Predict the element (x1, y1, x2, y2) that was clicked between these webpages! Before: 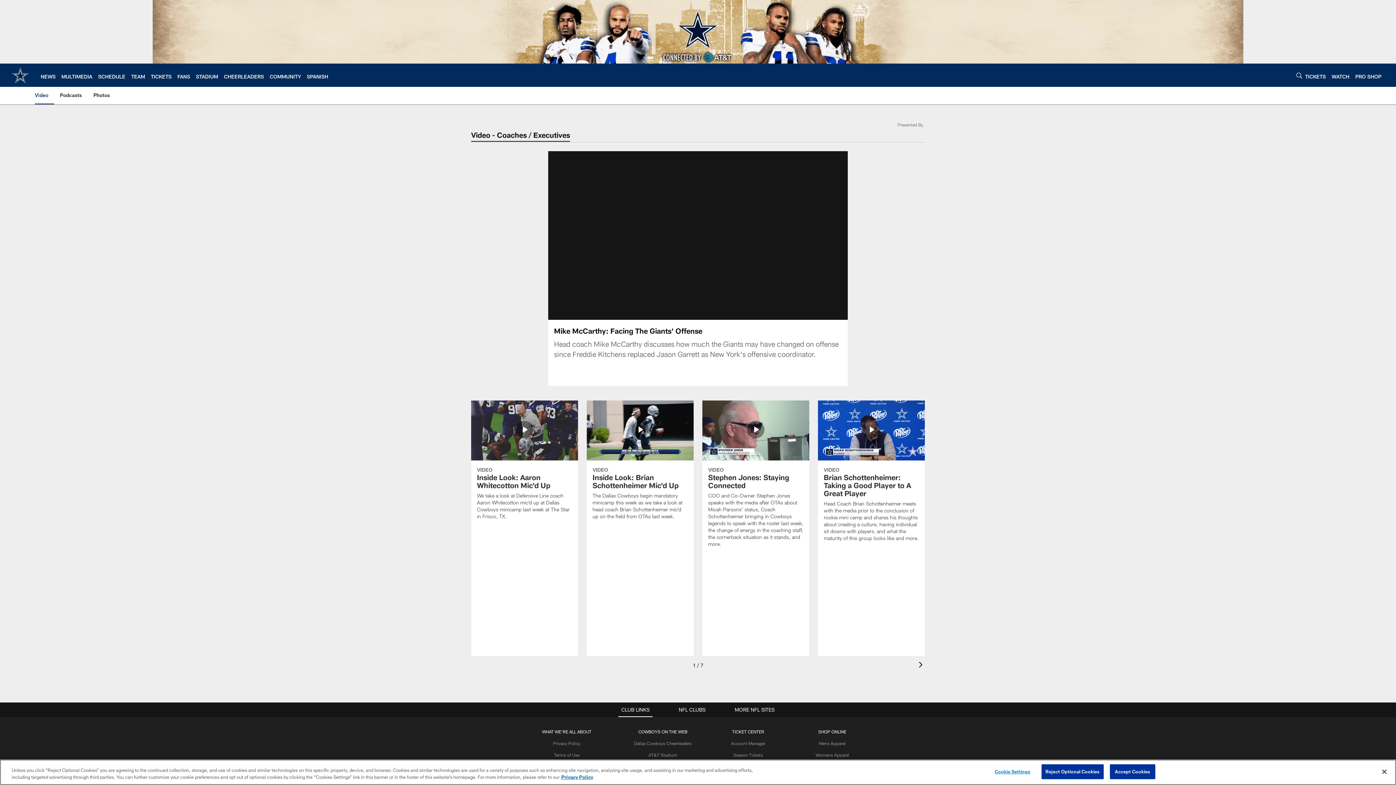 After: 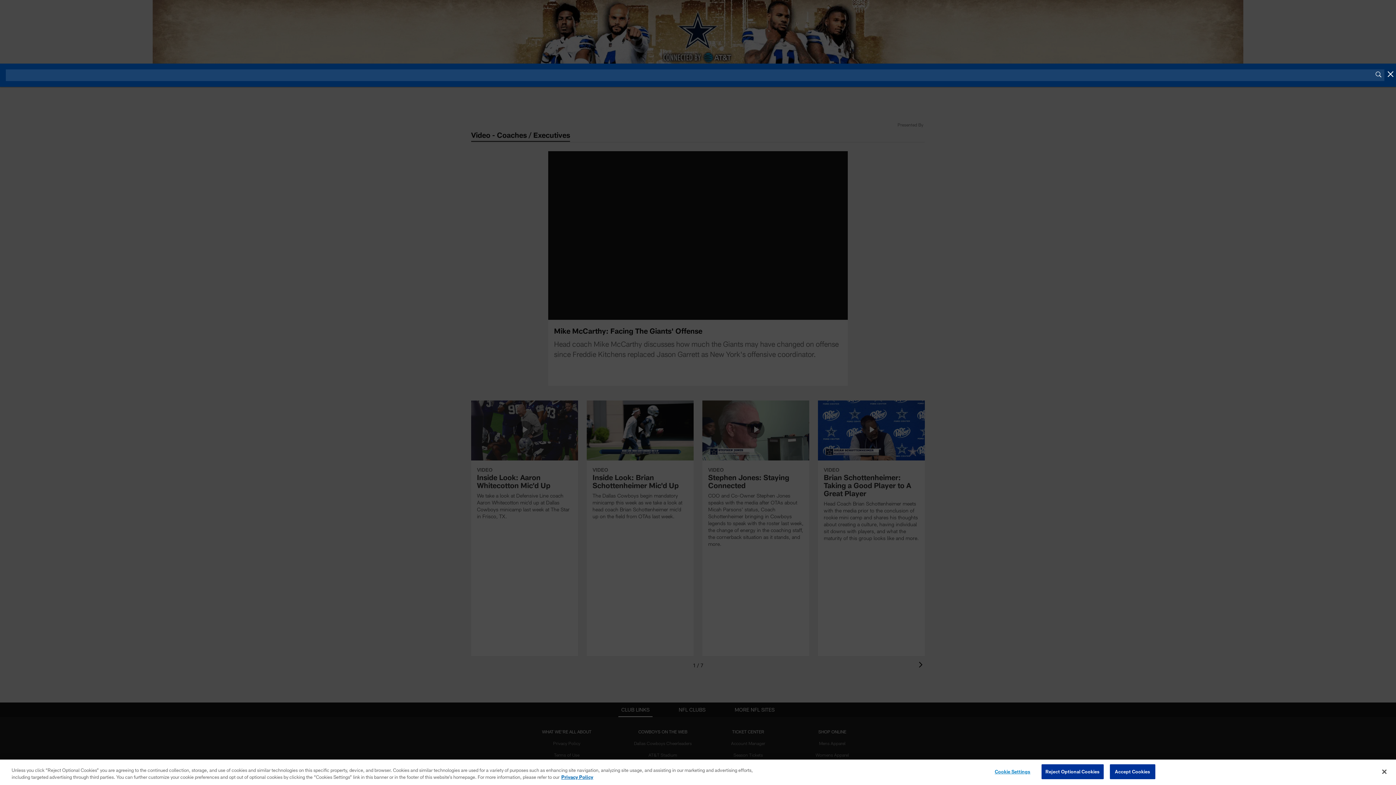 Action: bbox: (1296, 70, 1302, 80) label: Search